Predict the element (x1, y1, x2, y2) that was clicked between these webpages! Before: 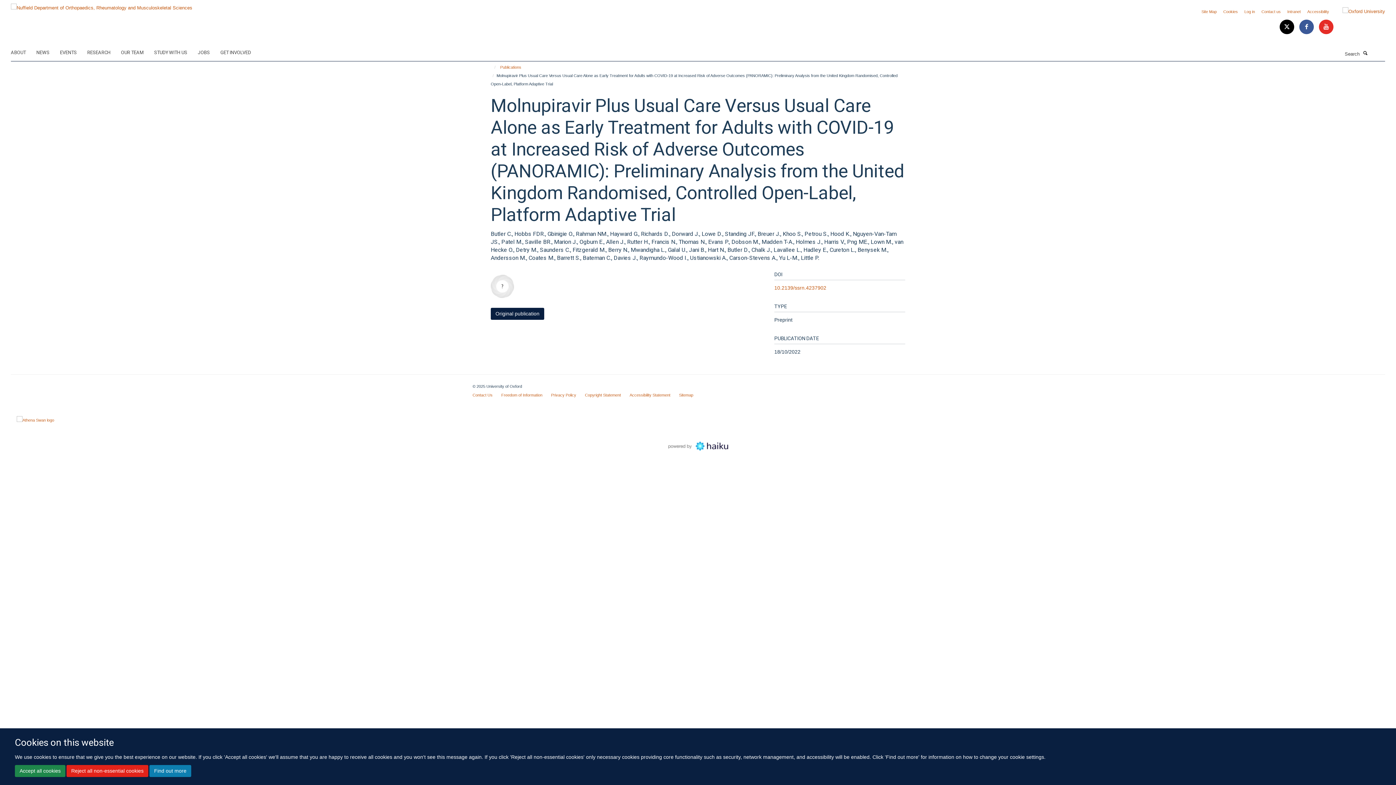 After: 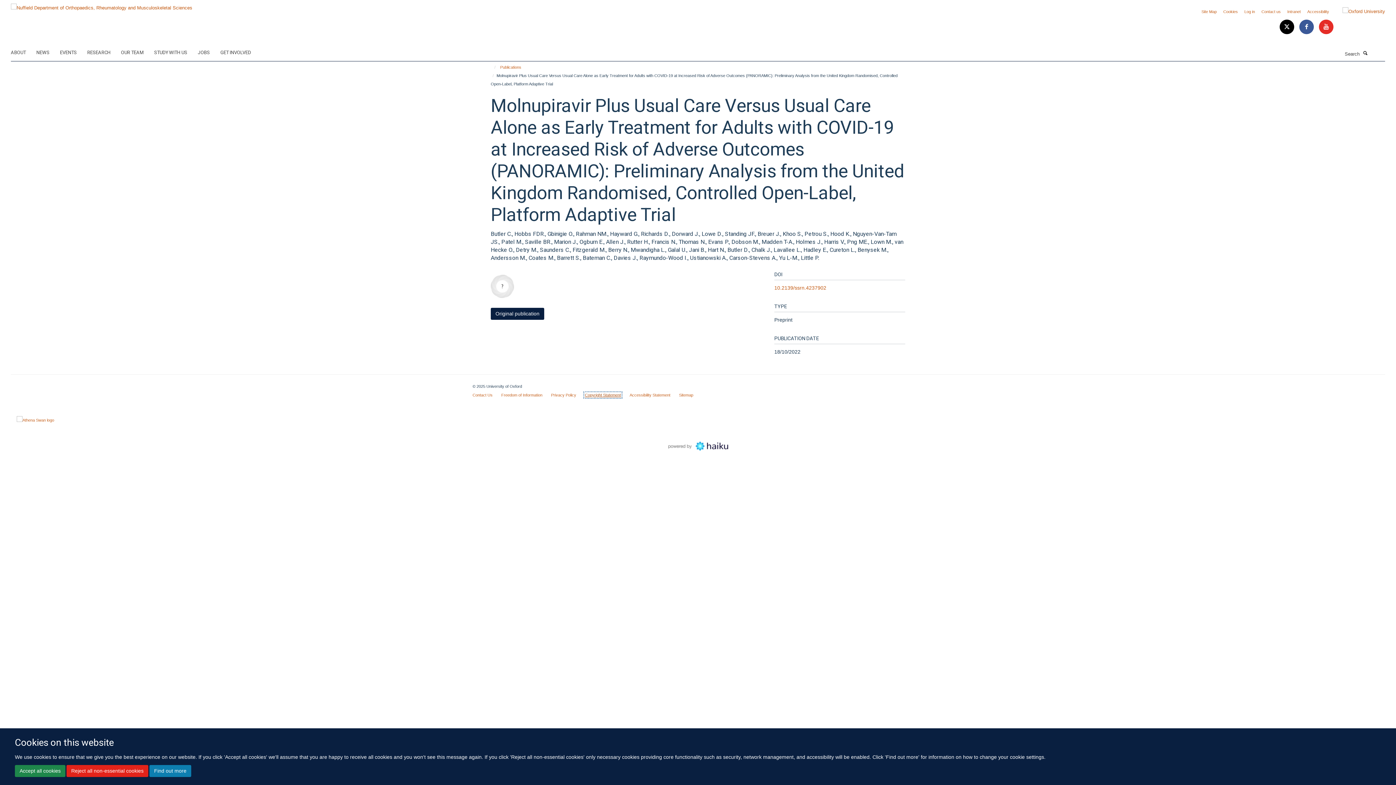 Action: bbox: (585, 393, 621, 397) label: Copyright Statement